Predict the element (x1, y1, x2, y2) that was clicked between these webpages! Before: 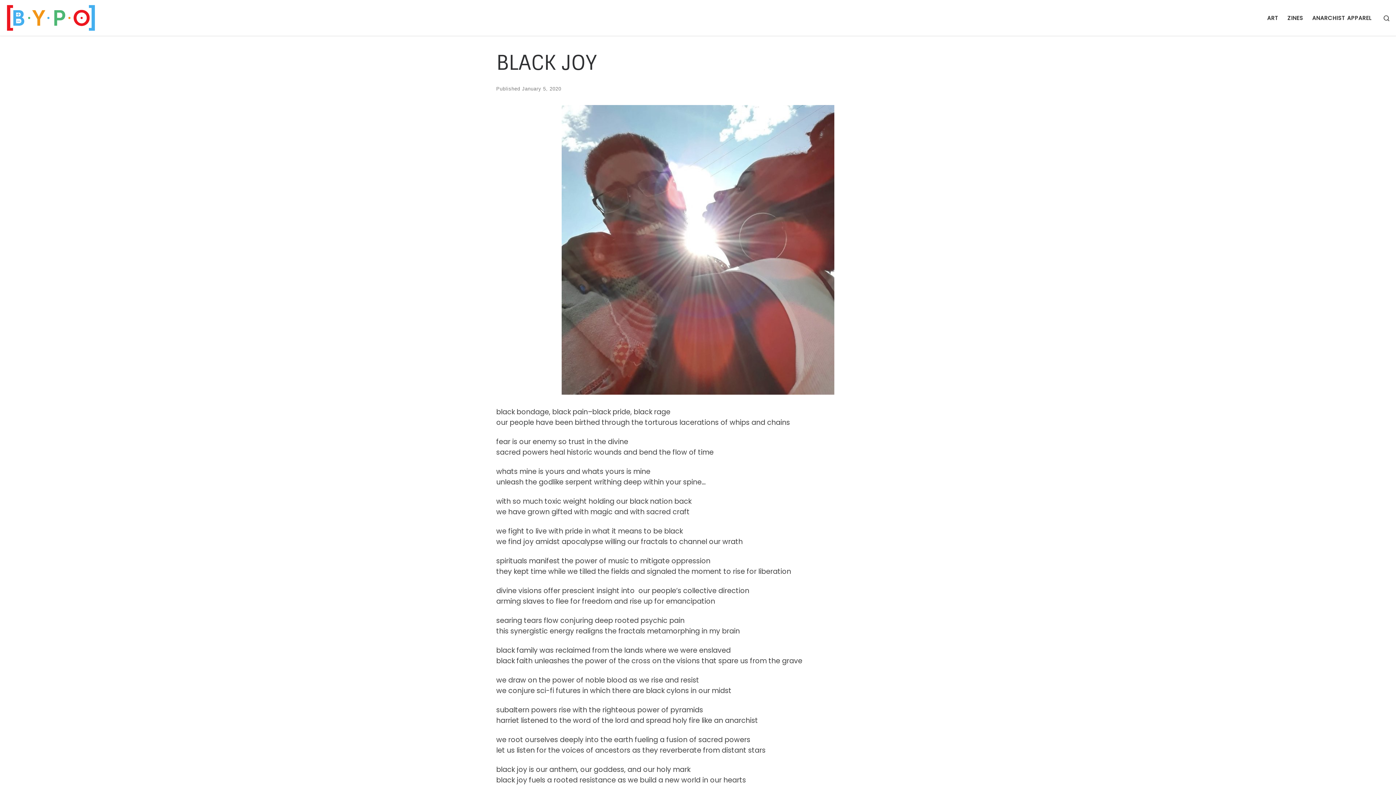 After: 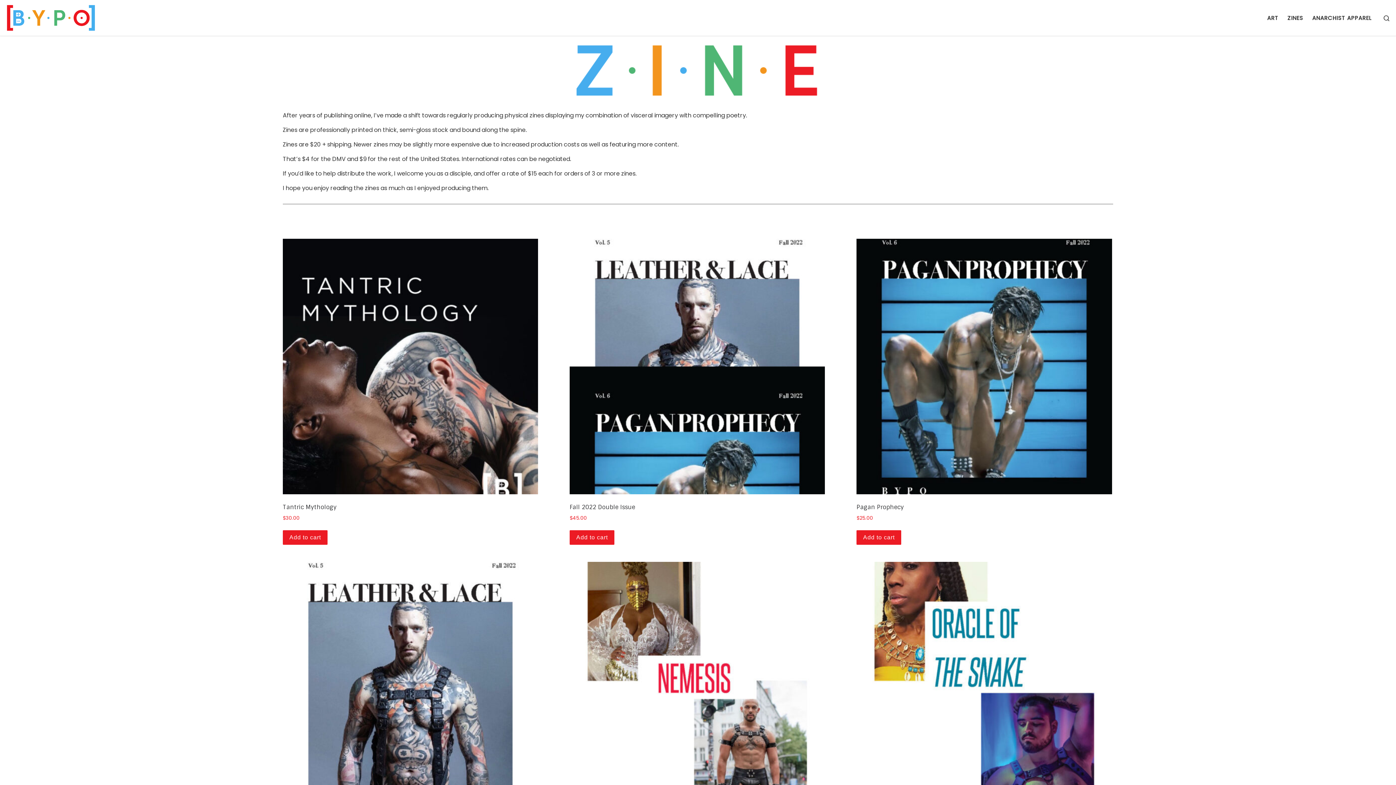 Action: label: ZINES bbox: (1285, 10, 1305, 25)